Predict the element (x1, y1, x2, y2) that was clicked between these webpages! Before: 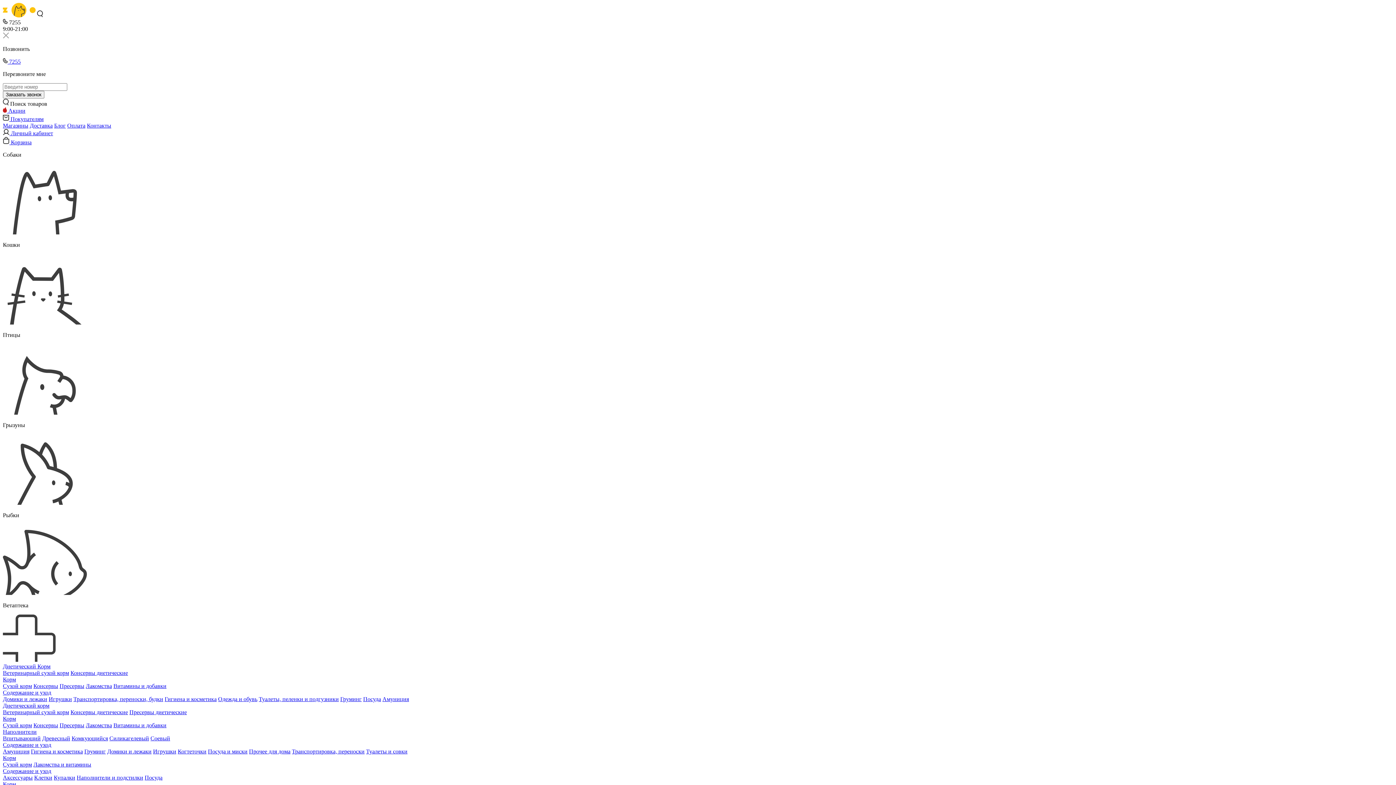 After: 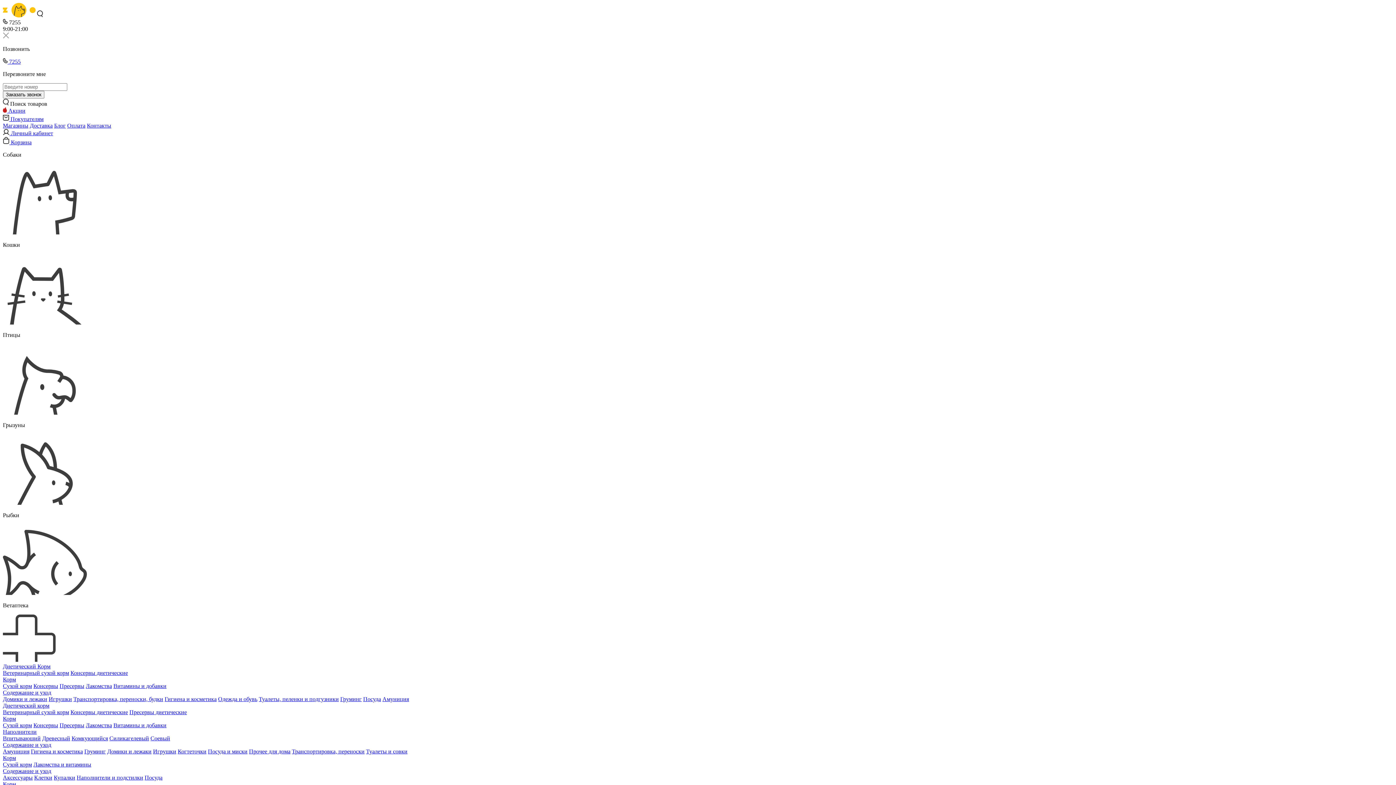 Action: label: Транспортировка, переноски, будки bbox: (73, 696, 163, 702)